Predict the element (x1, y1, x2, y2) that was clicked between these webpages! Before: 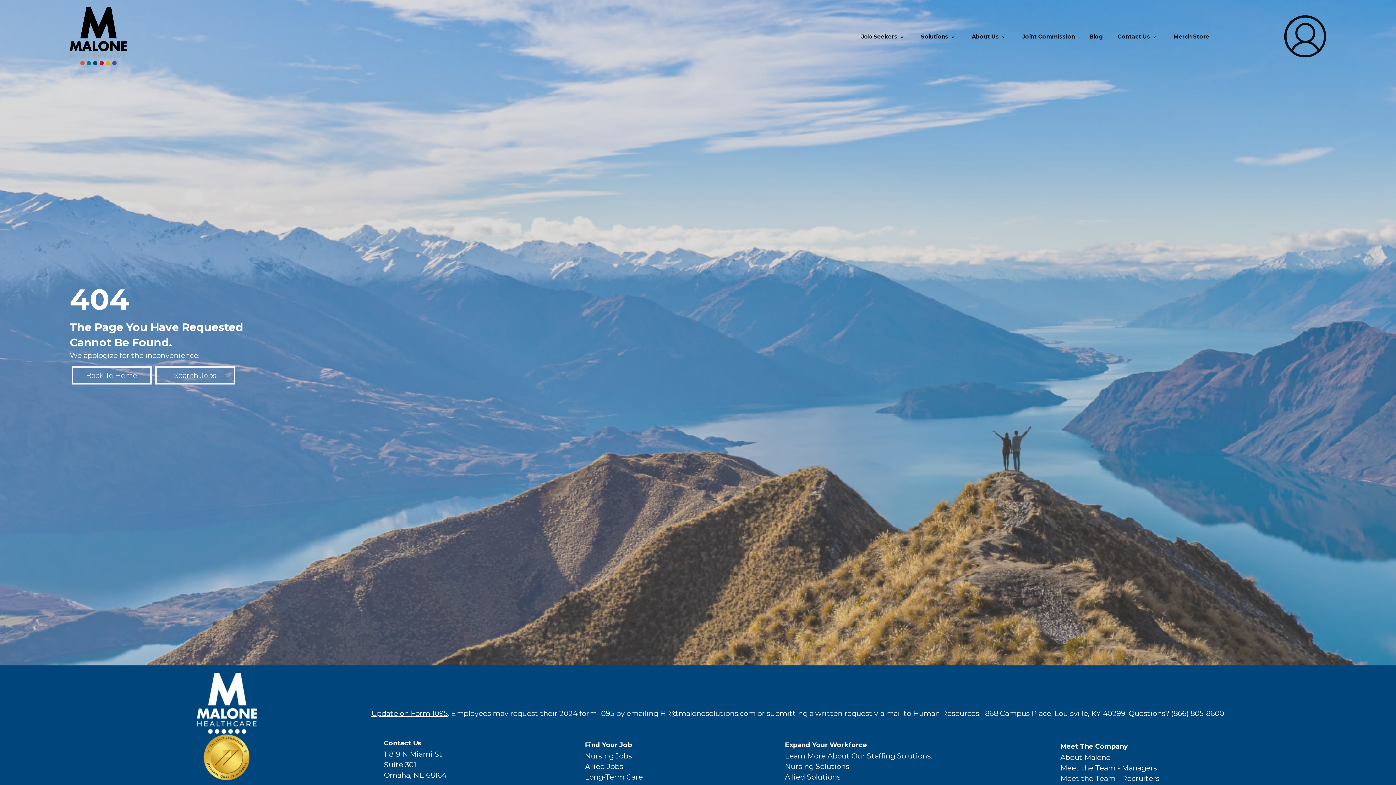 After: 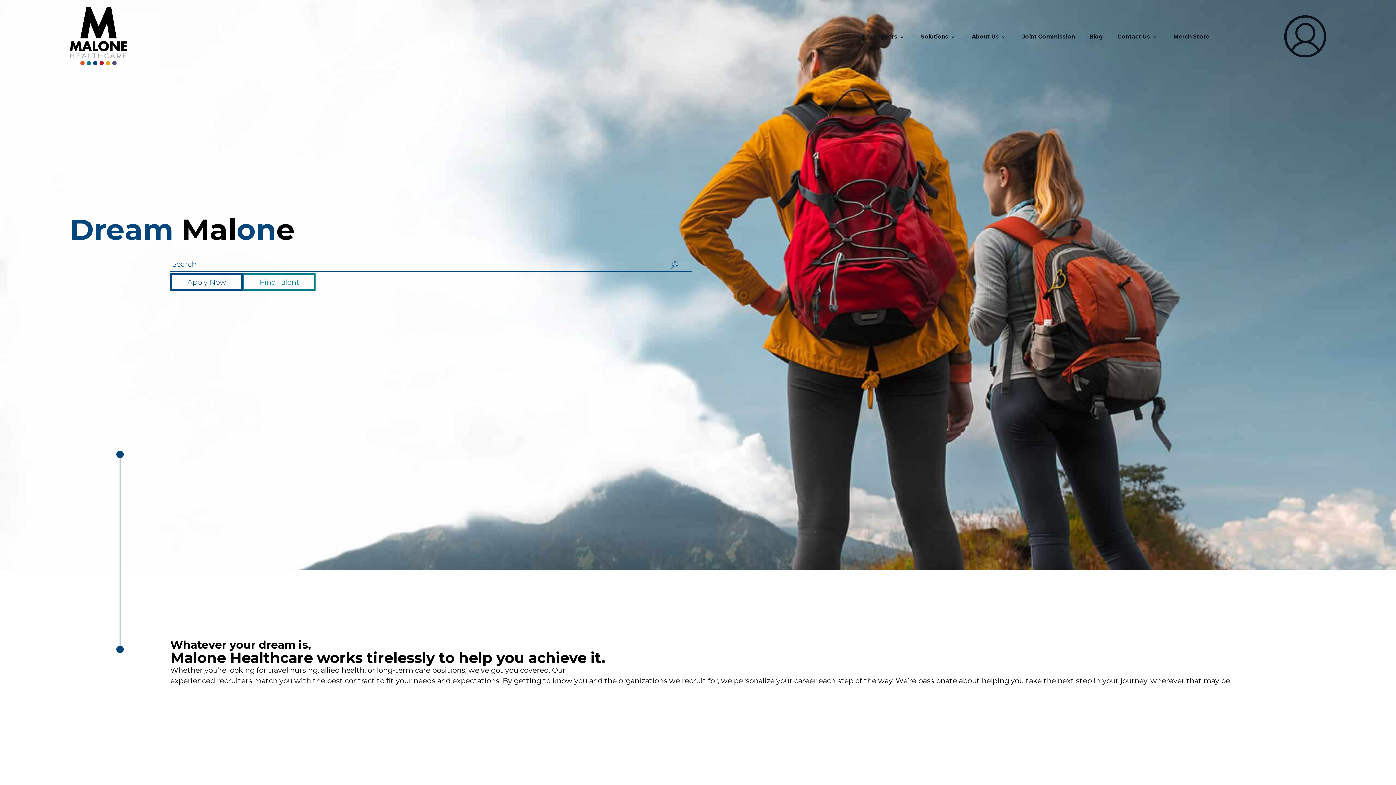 Action: bbox: (196, 698, 257, 707)